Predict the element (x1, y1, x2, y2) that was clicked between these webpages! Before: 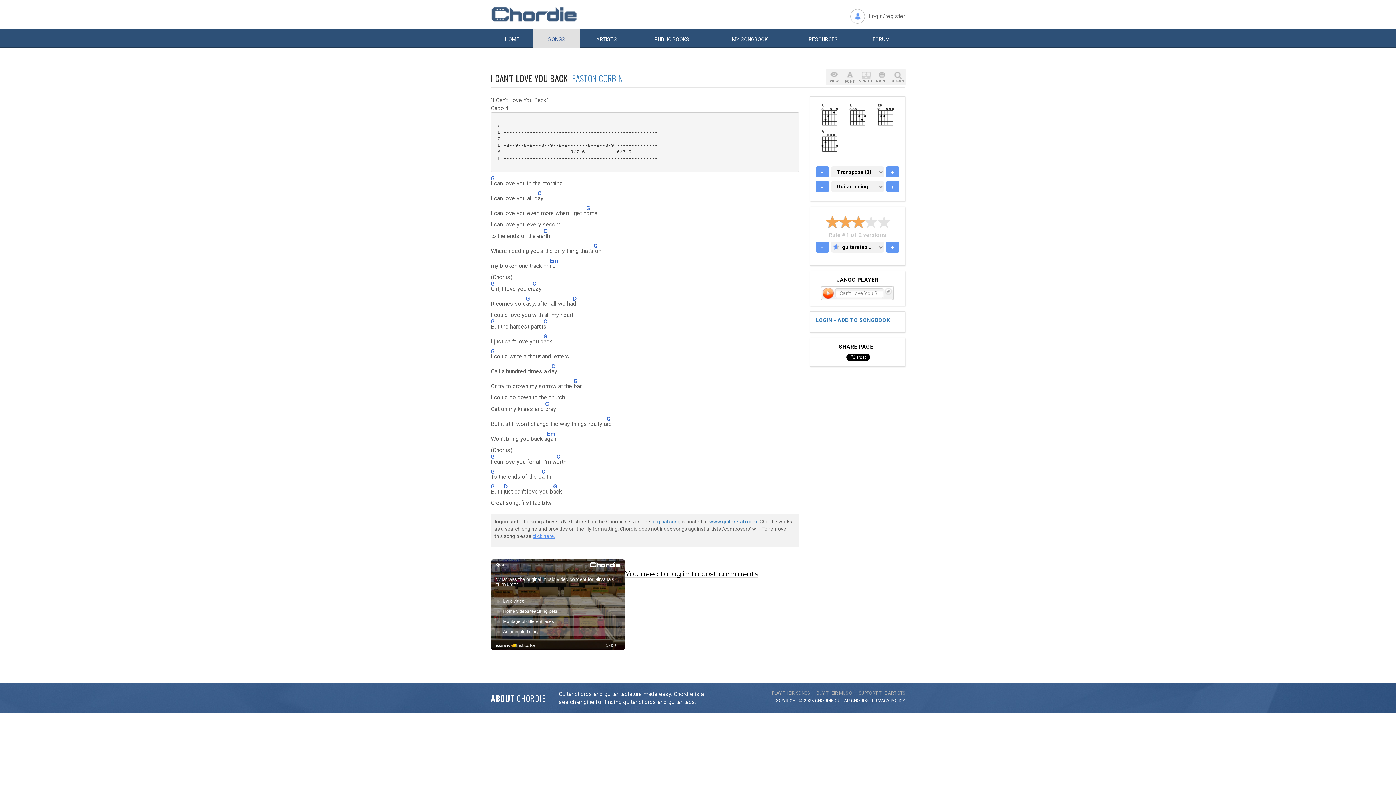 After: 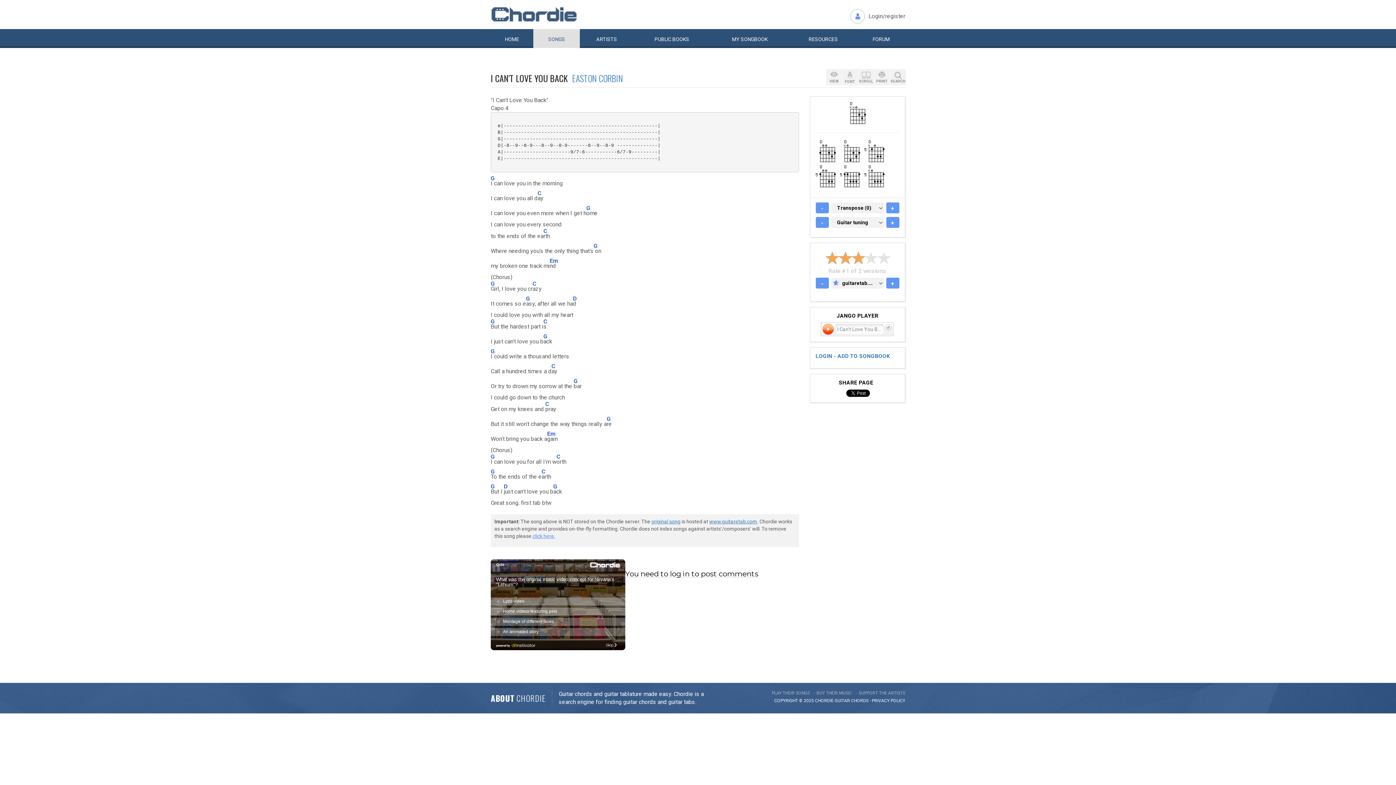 Action: bbox: (843, 102, 871, 128)